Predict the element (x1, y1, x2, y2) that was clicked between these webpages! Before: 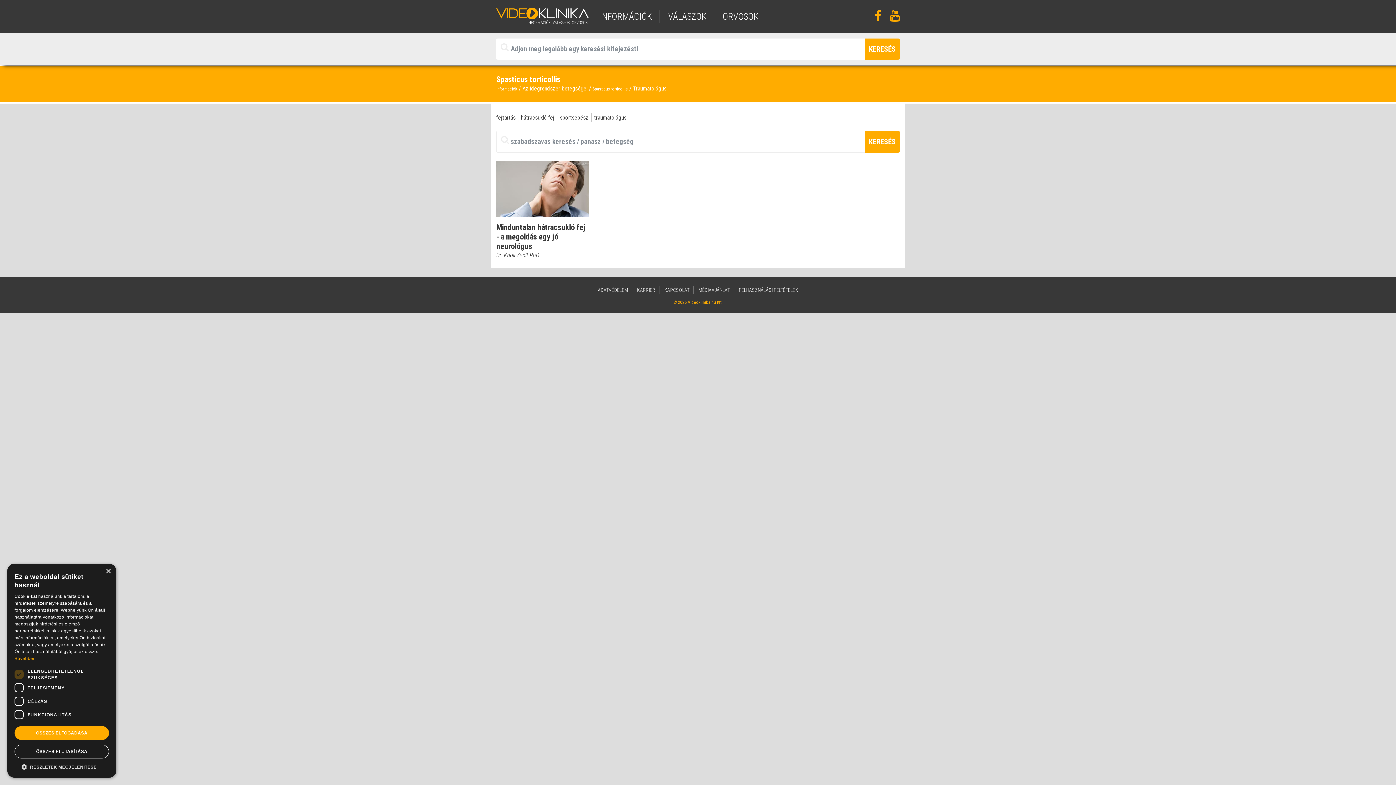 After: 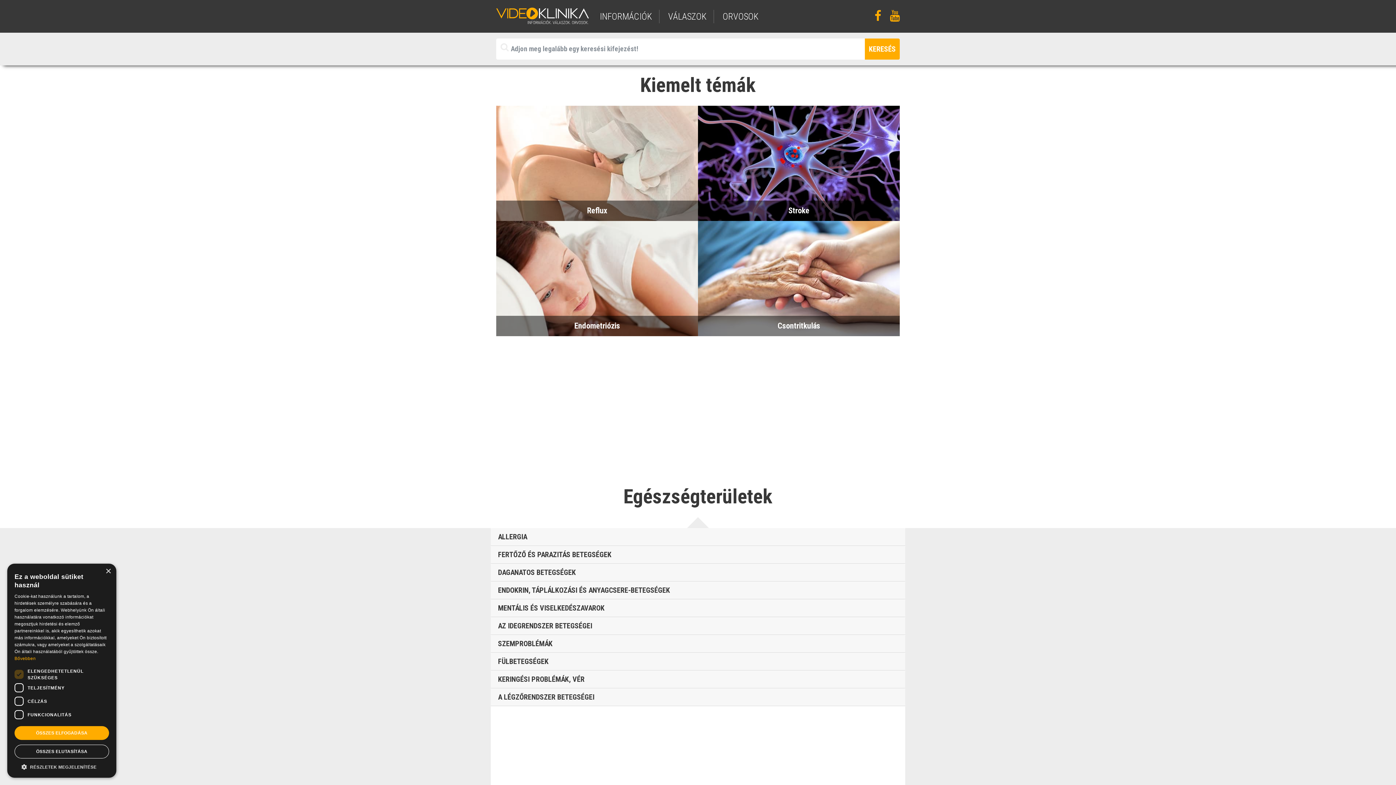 Action: label: Információk bbox: (496, 86, 517, 91)